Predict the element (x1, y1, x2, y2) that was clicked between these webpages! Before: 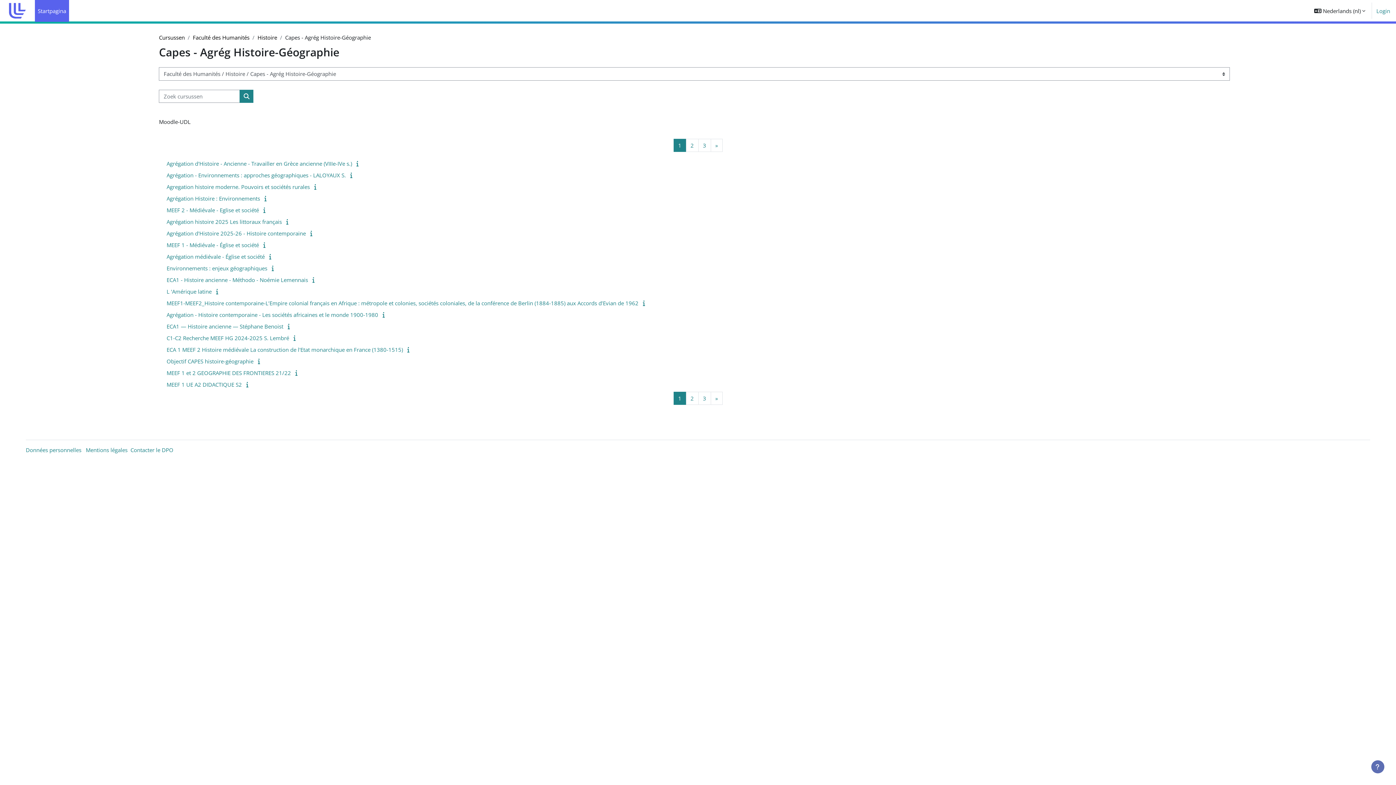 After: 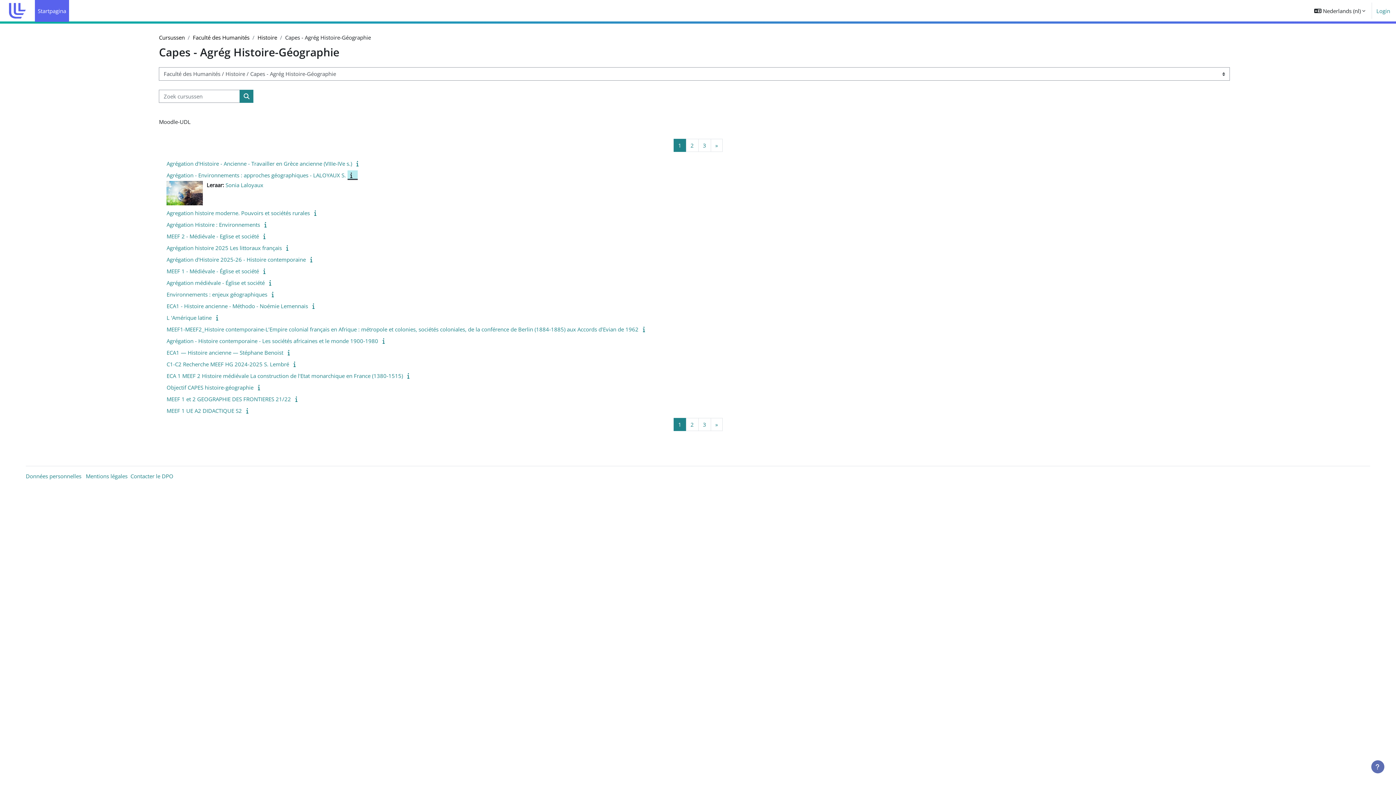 Action: bbox: (347, 171, 357, 178)